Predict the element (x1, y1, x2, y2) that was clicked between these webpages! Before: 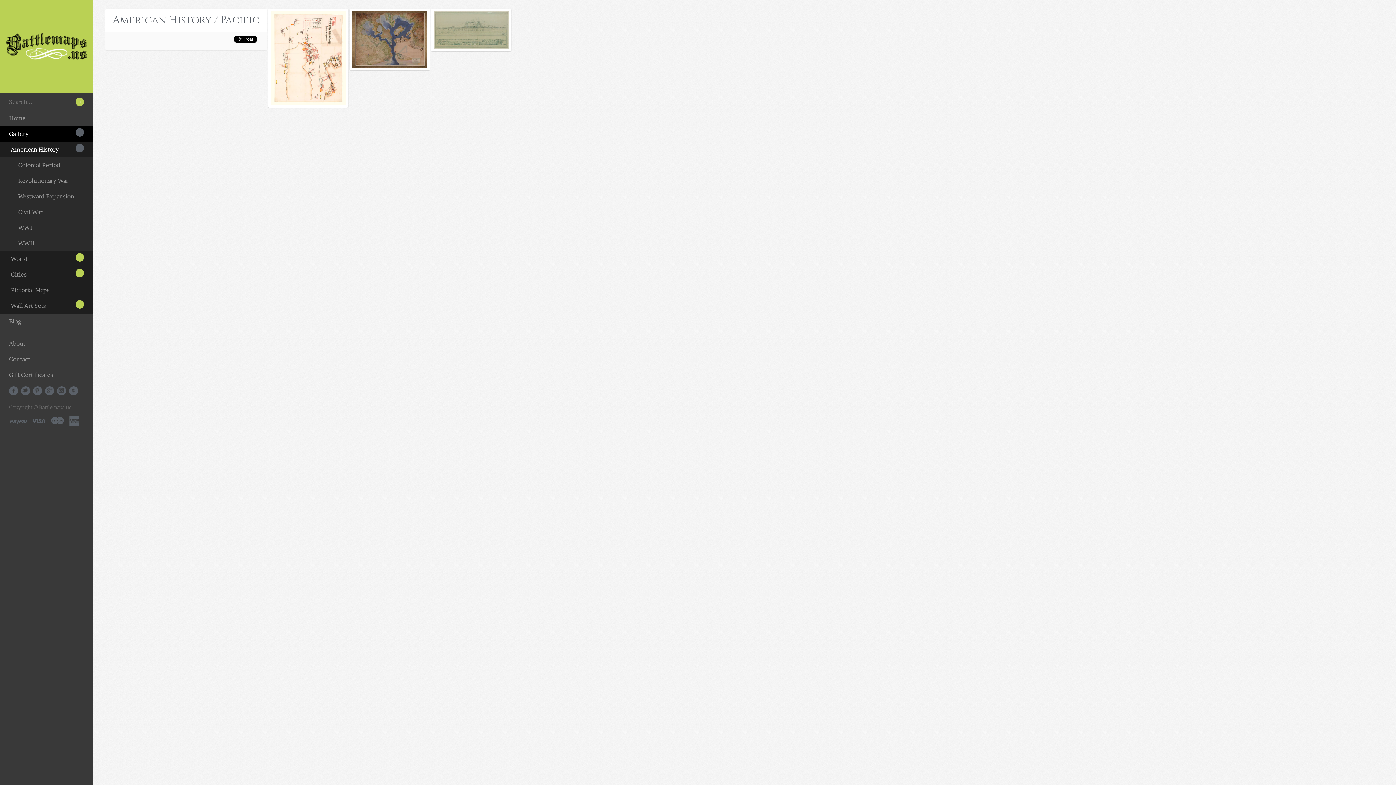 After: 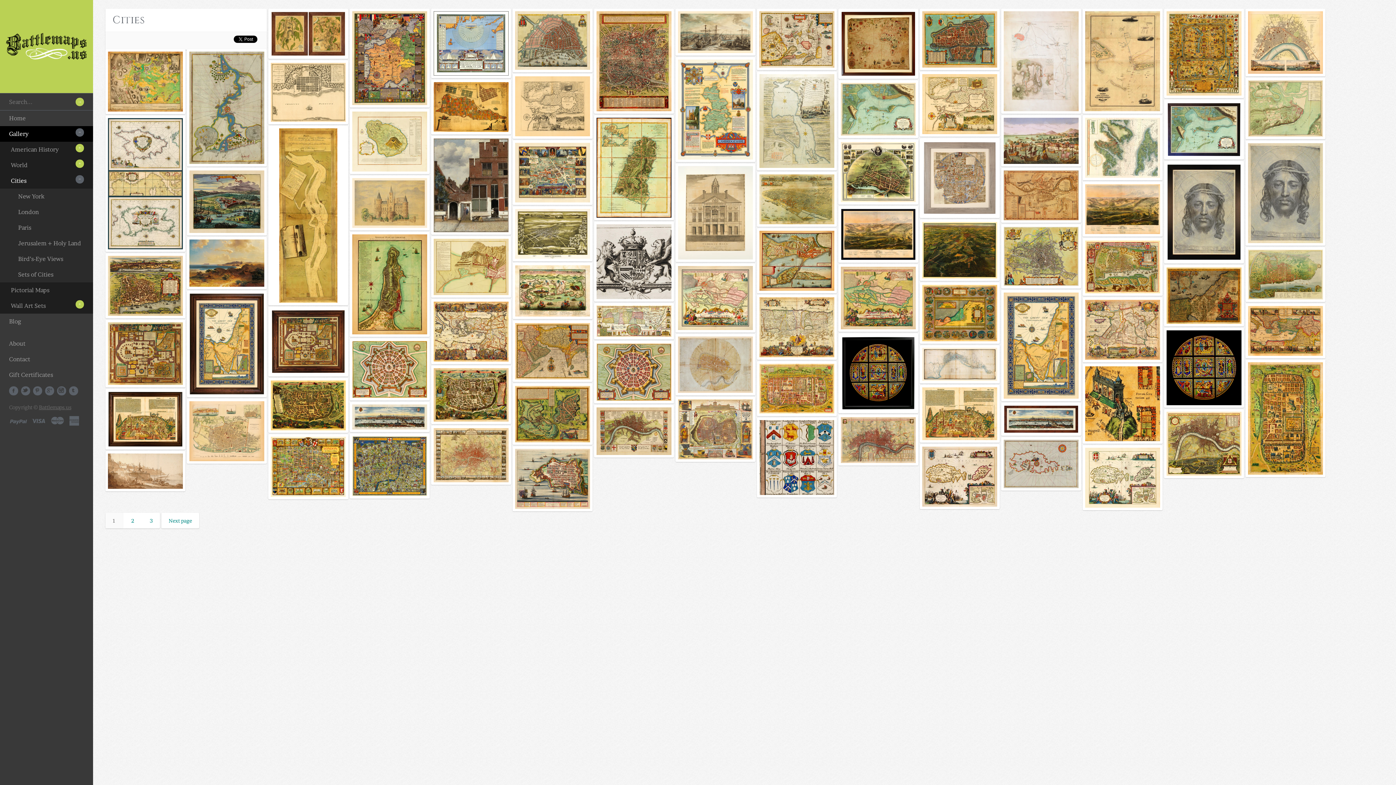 Action: bbox: (0, 266, 93, 282) label: Cities